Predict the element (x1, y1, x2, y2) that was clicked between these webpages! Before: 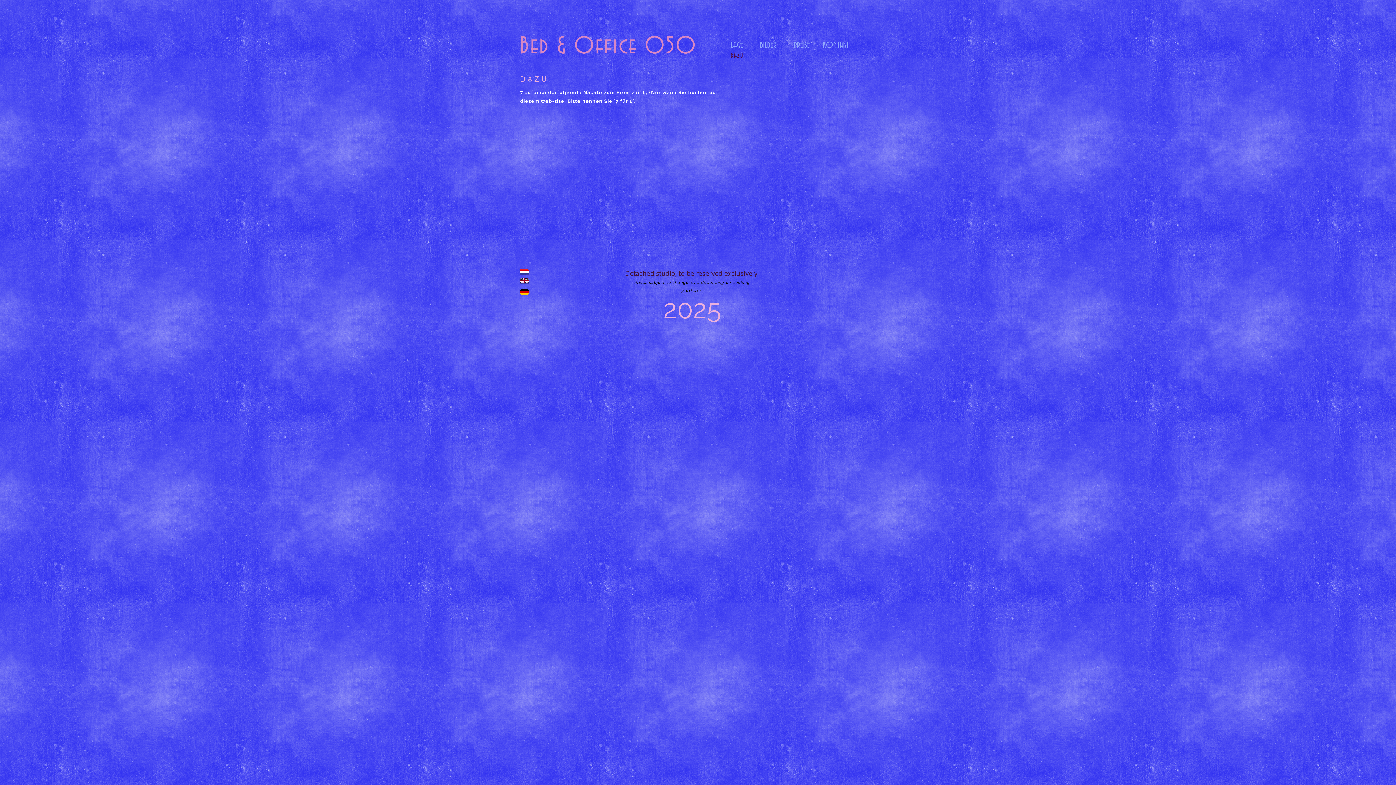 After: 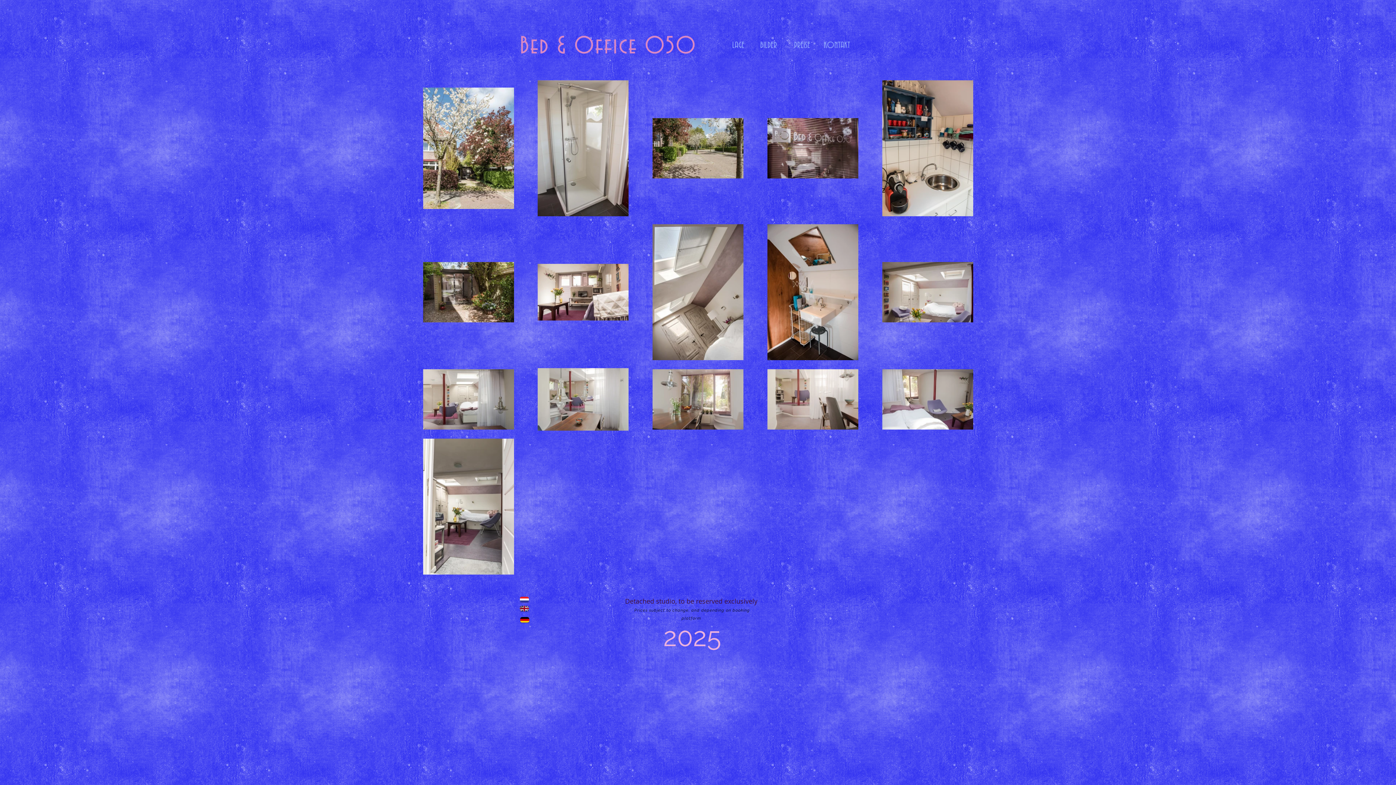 Action: label: BILDER bbox: (760, 39, 776, 50)